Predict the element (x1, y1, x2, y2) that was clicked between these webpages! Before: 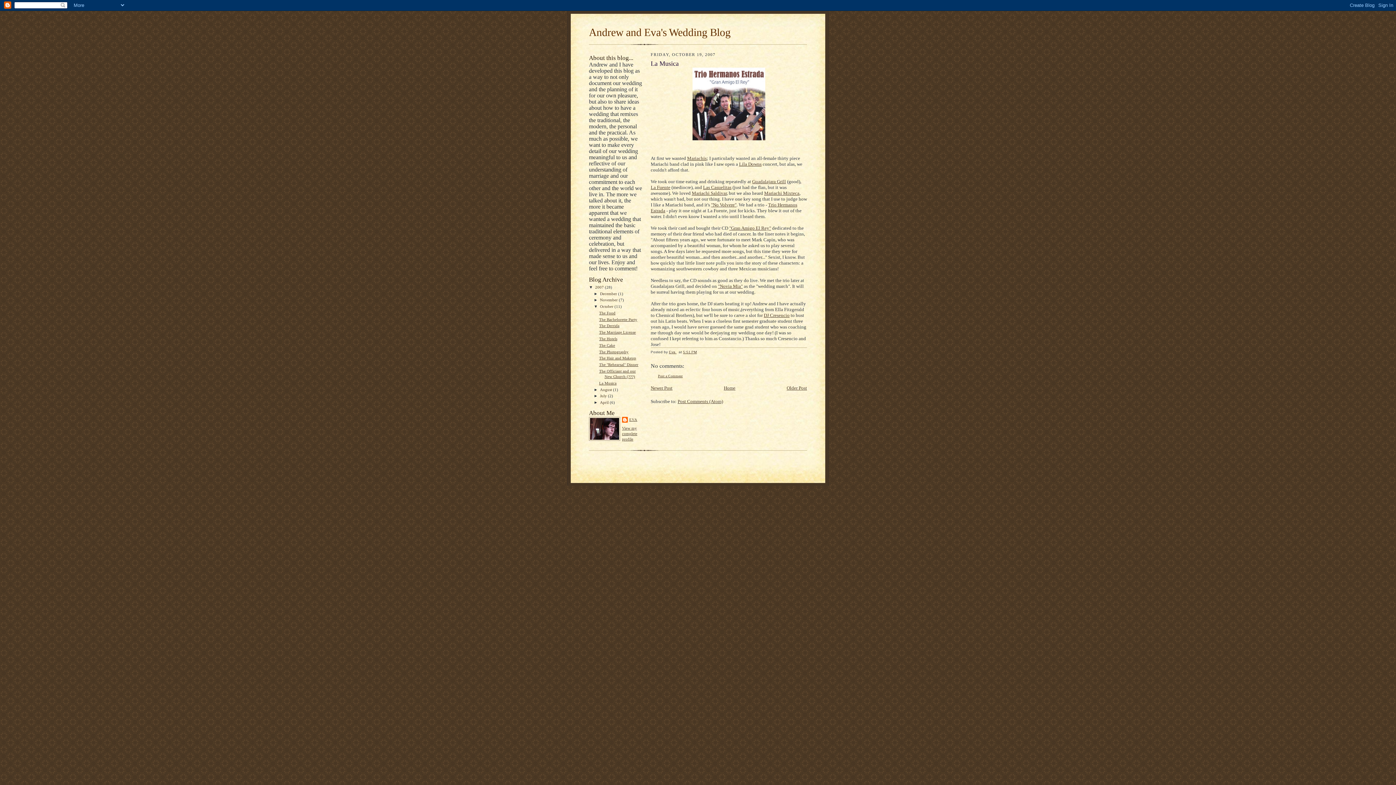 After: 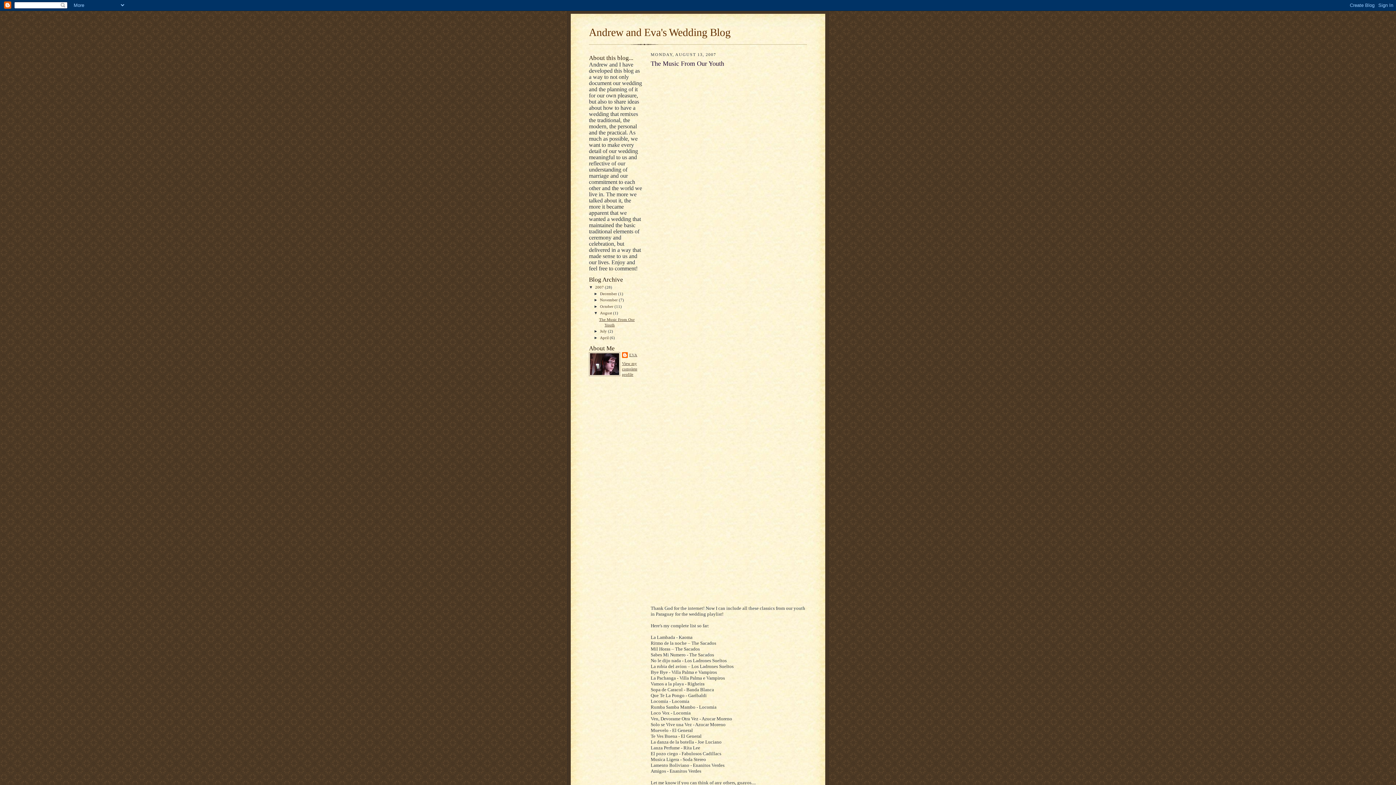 Action: label: Older Post bbox: (786, 385, 807, 390)